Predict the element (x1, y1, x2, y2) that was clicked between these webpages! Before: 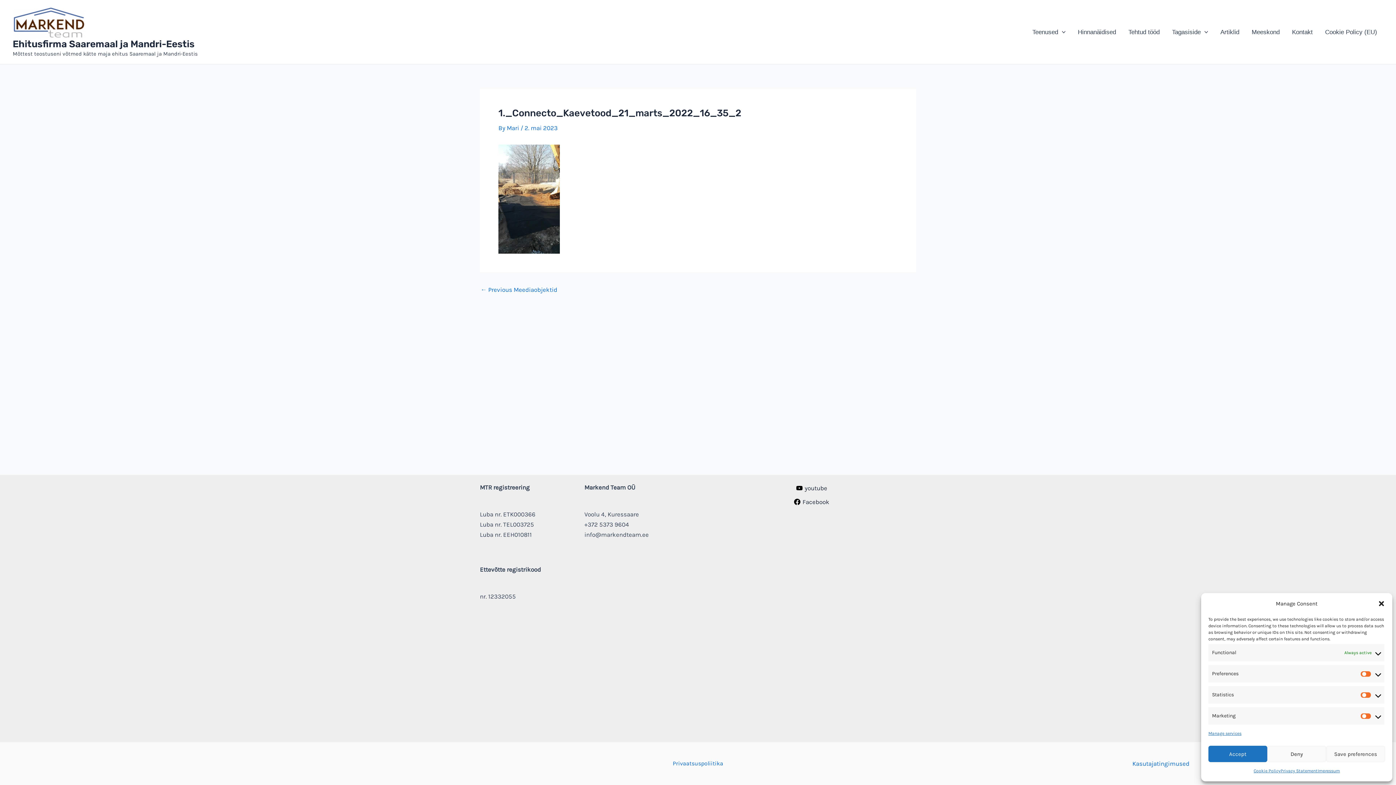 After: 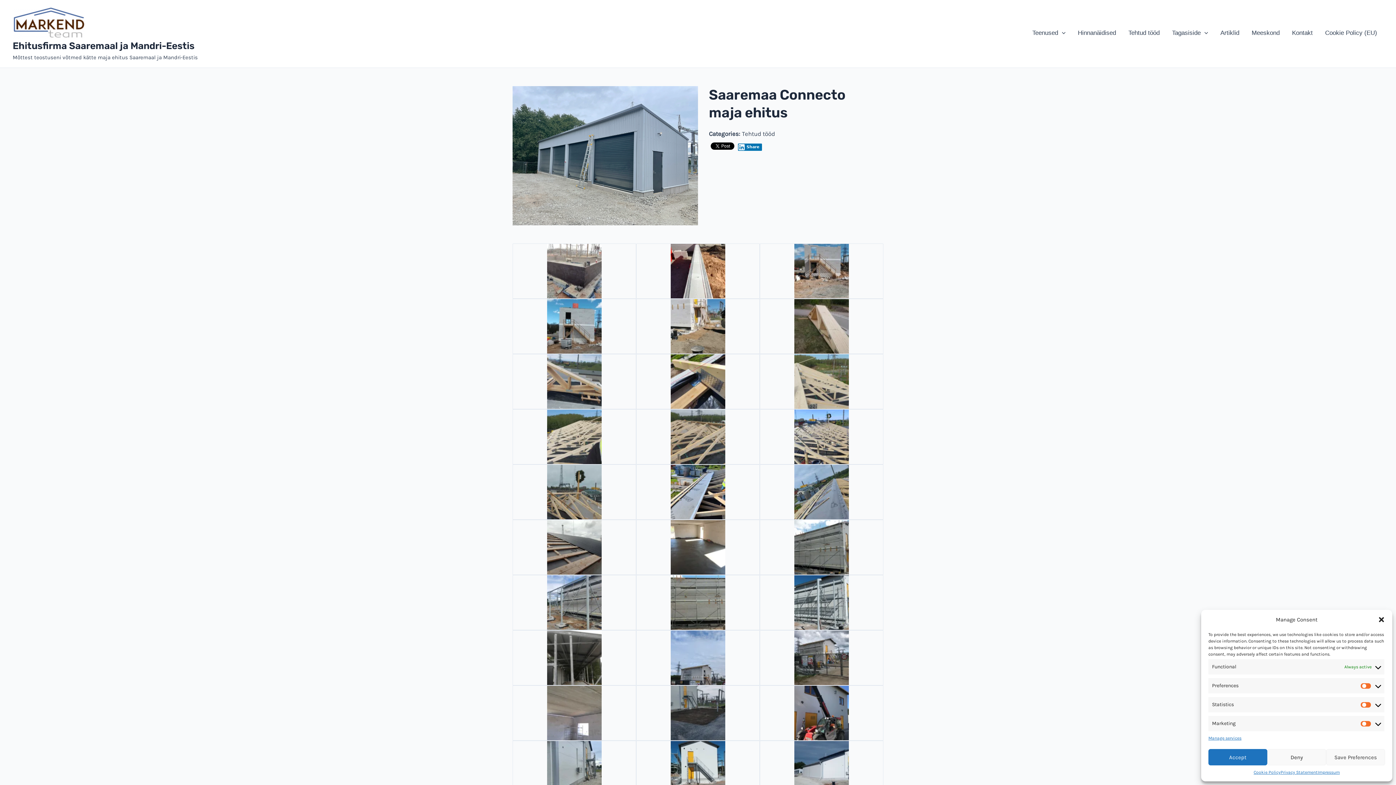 Action: bbox: (480, 287, 557, 293) label: ← Previous Meediaobjektid